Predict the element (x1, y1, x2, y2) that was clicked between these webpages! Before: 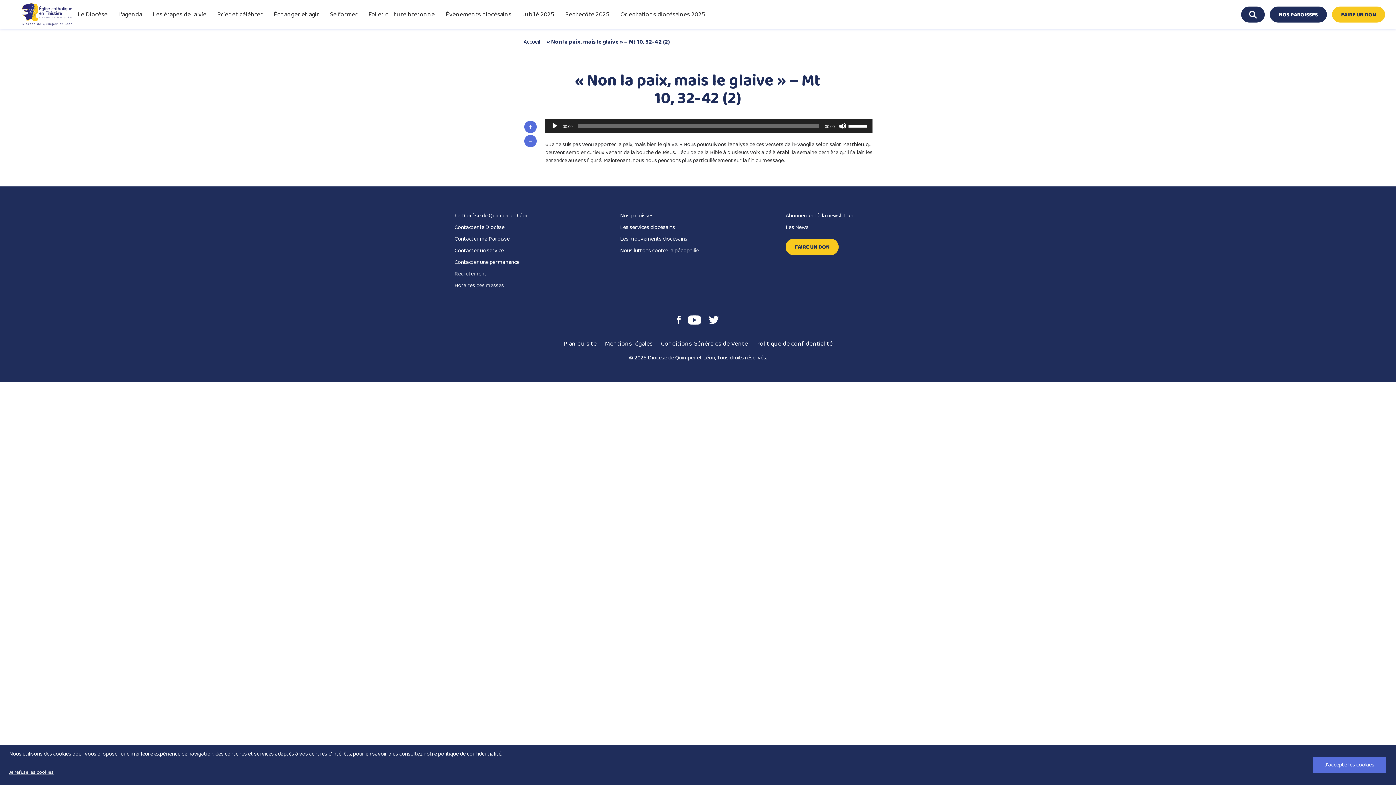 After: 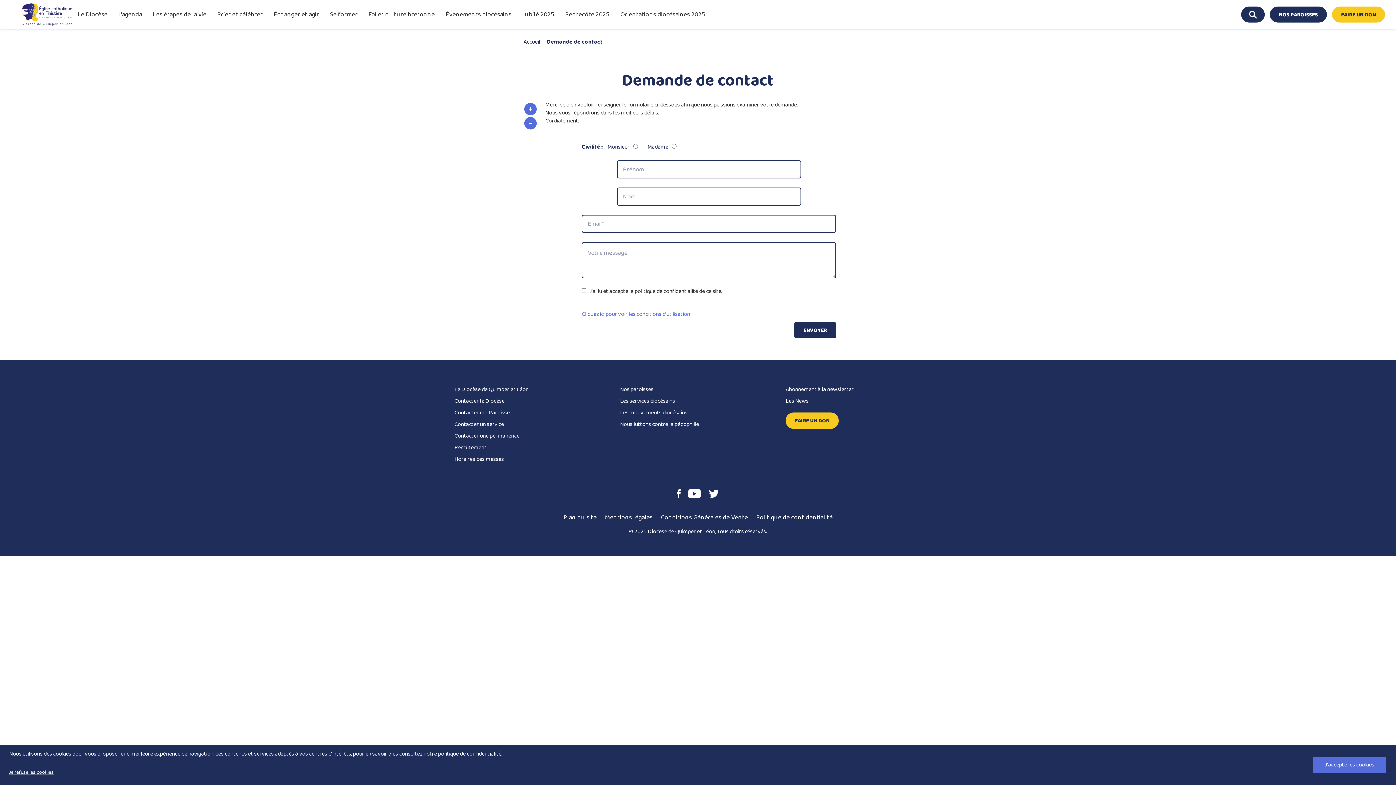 Action: bbox: (454, 221, 504, 233) label: Contacter le Diocèse